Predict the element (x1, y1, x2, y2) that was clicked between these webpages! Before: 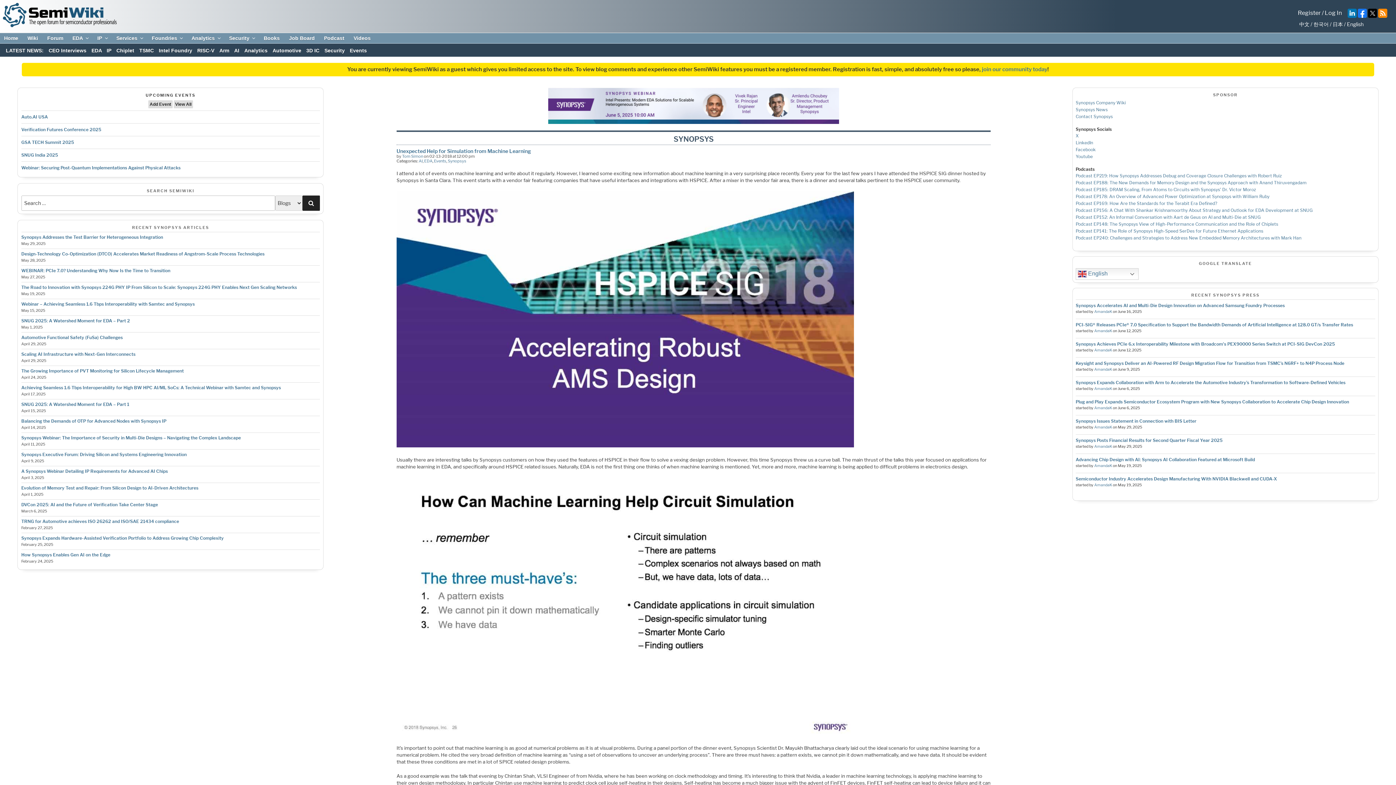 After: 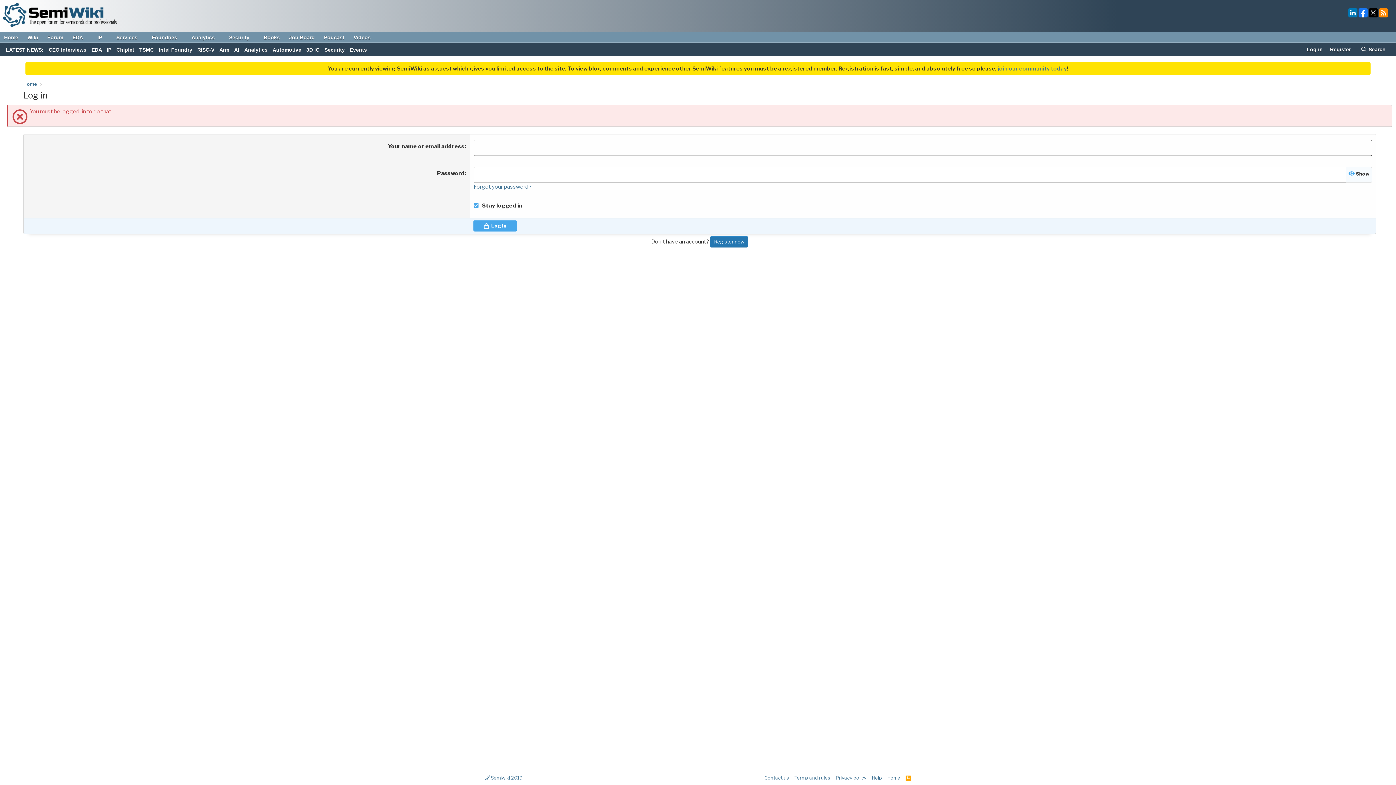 Action: label: AmandaK bbox: (1094, 405, 1112, 410)